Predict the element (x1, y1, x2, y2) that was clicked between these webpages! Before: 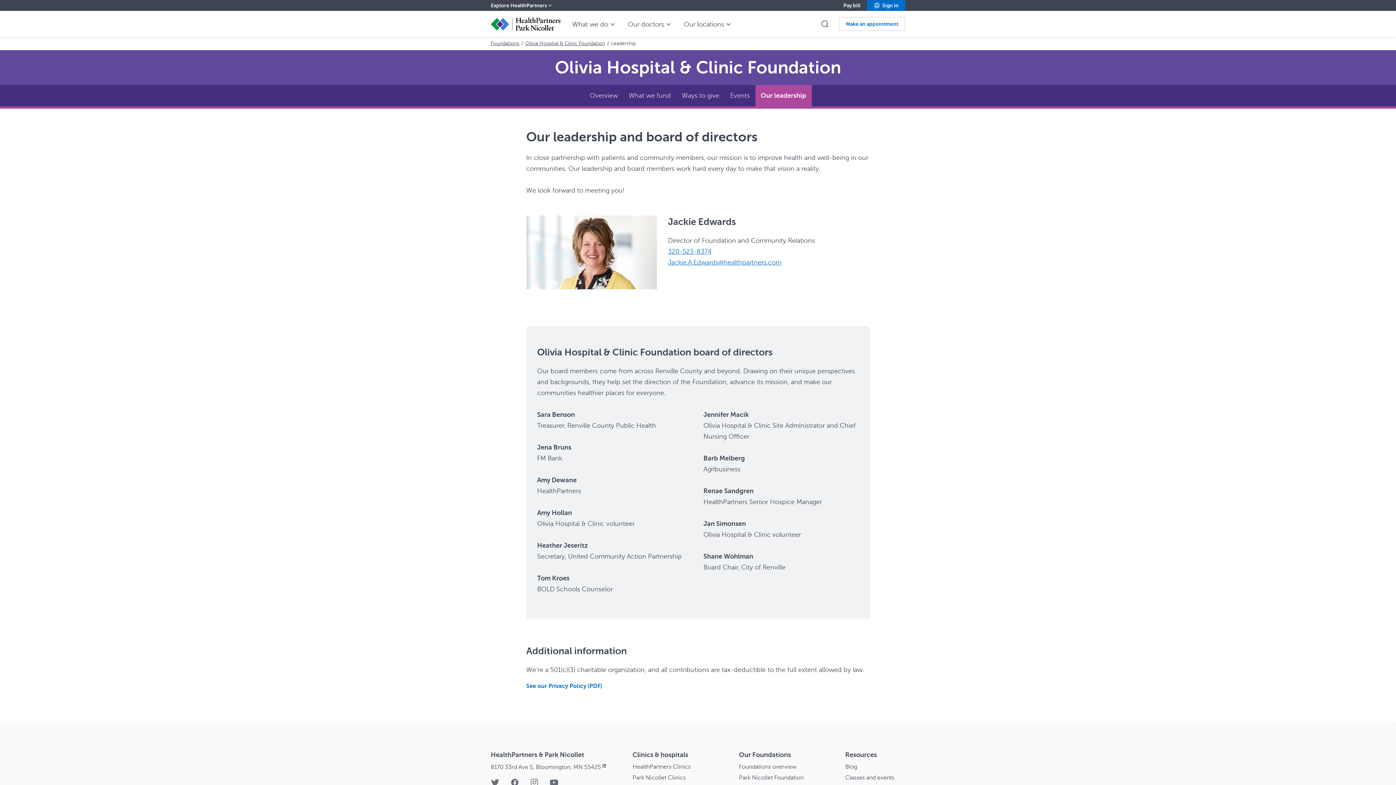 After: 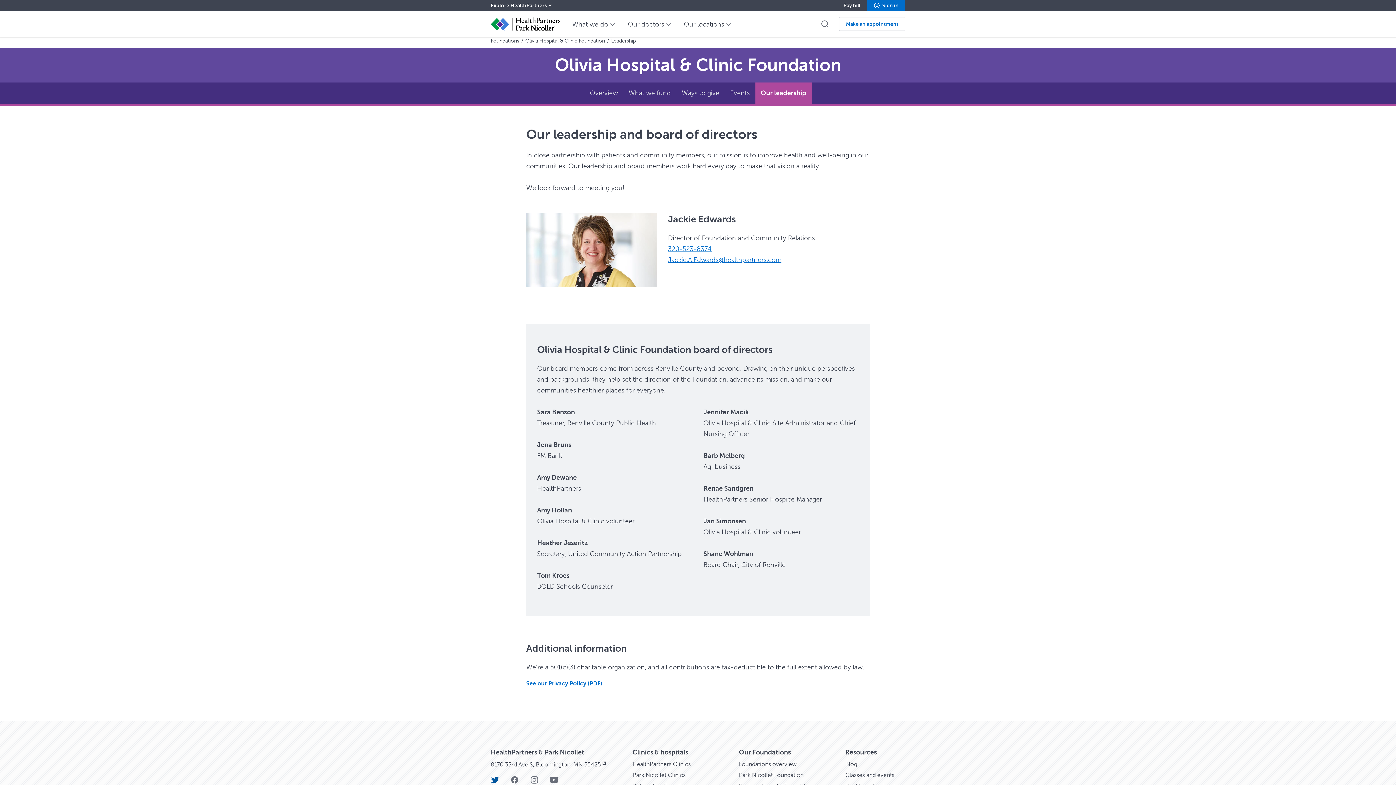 Action: label: Twitter bbox: (490, 782, 499, 788)